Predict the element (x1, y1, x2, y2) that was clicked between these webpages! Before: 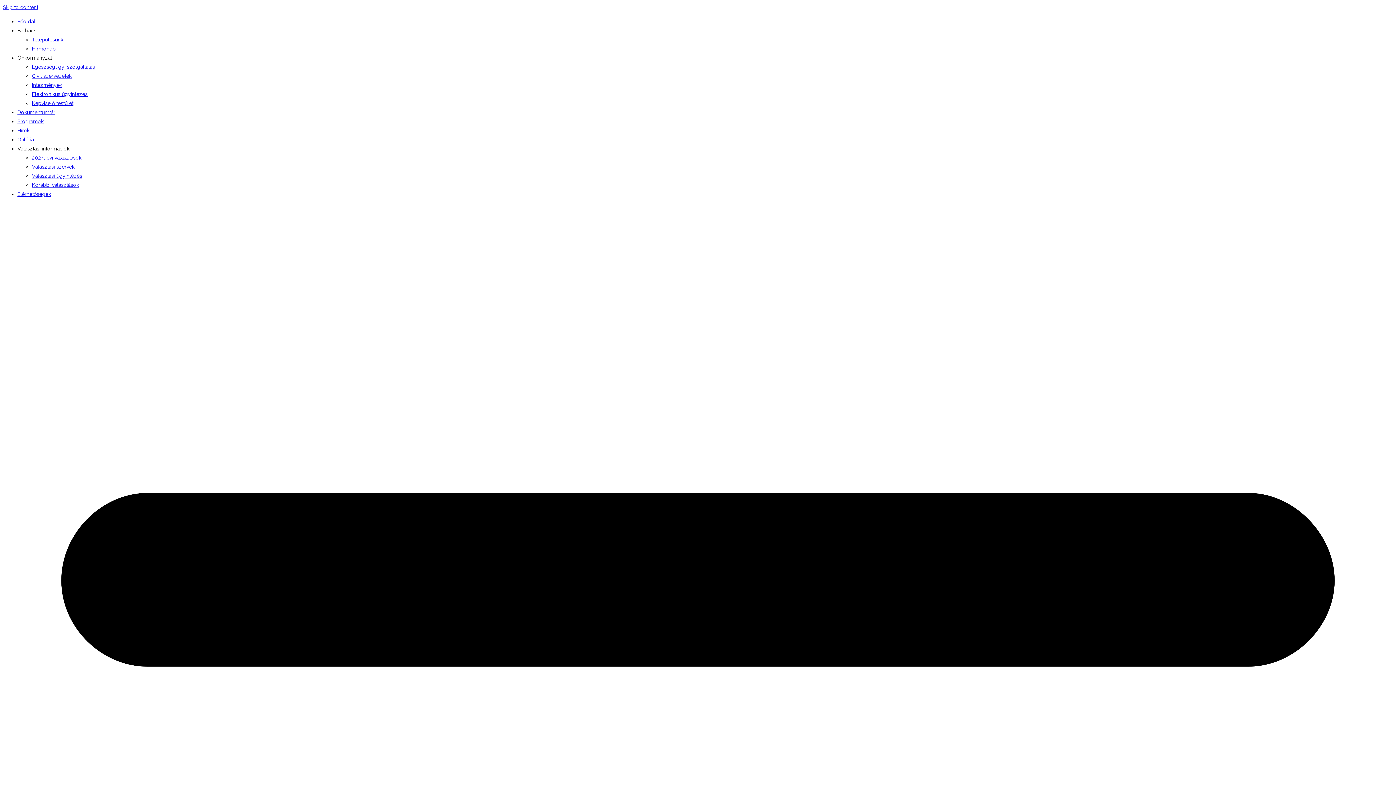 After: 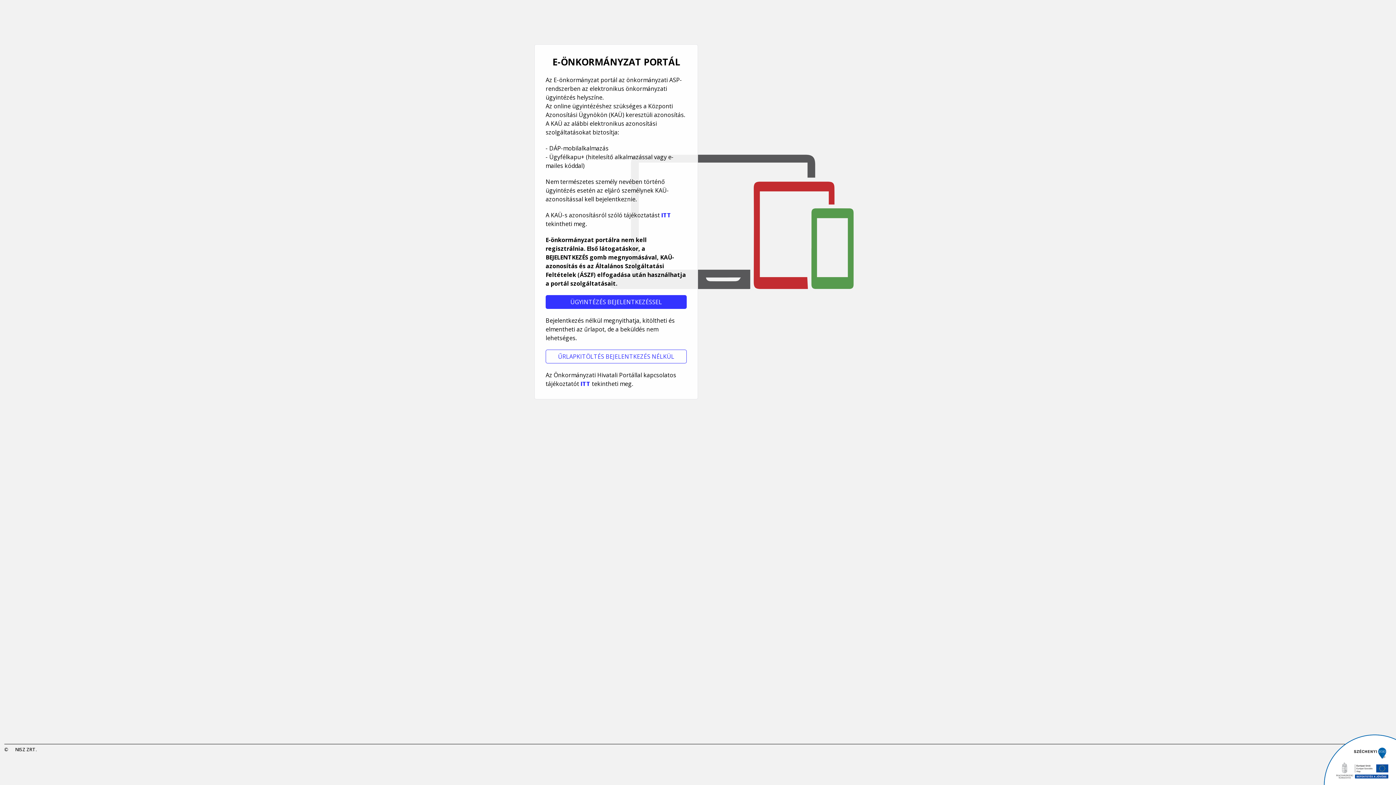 Action: bbox: (32, 91, 87, 97) label: Elektronikus ügyintézés